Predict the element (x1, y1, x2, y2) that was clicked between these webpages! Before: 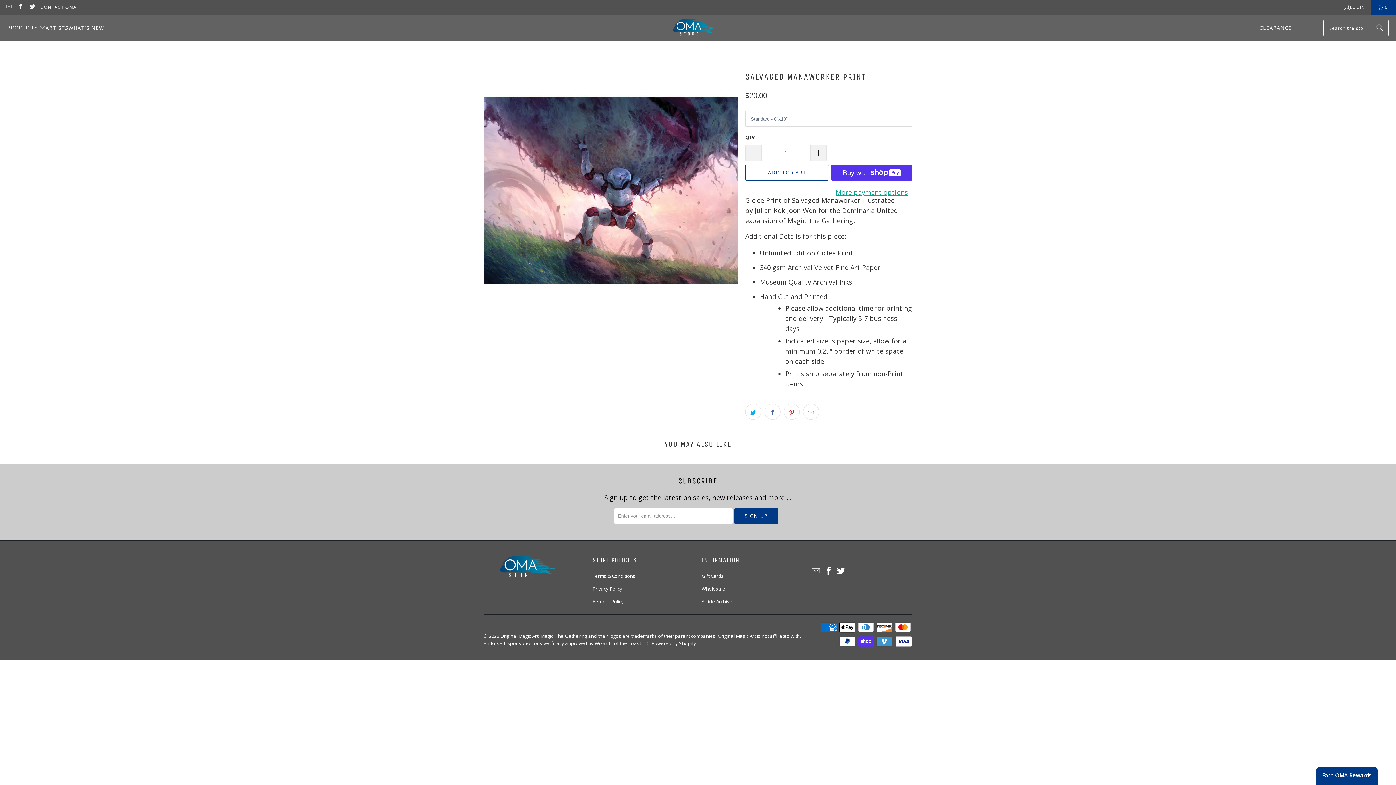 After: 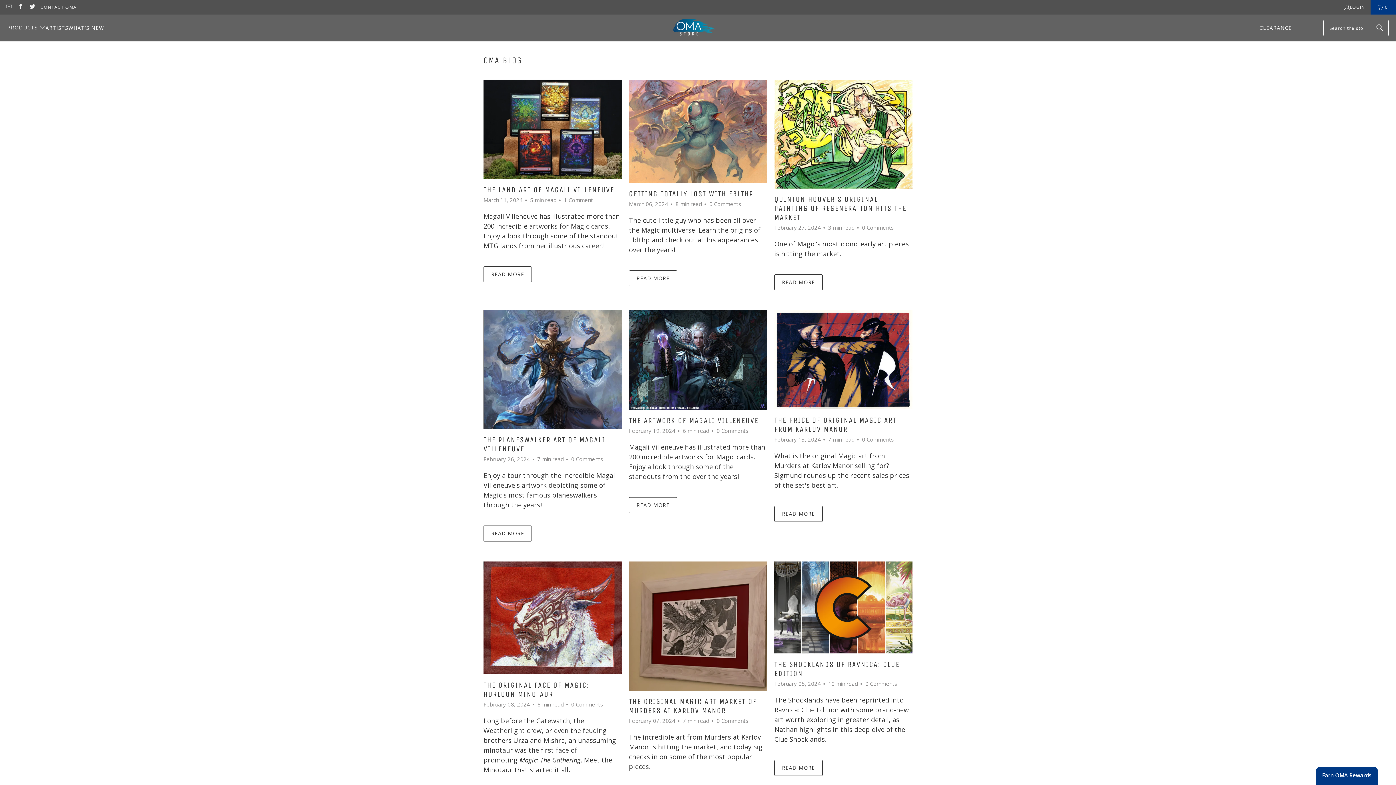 Action: bbox: (701, 598, 732, 604) label: Article Archive